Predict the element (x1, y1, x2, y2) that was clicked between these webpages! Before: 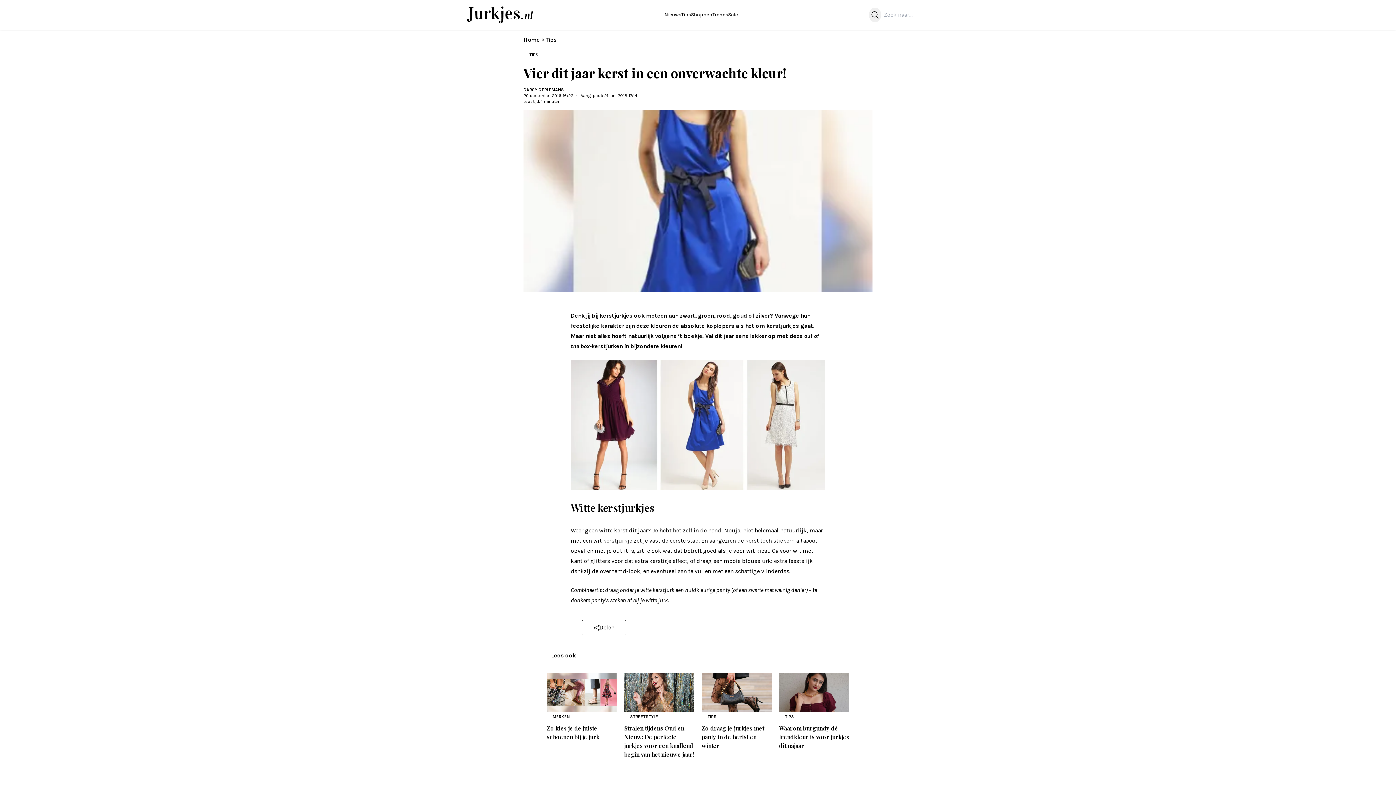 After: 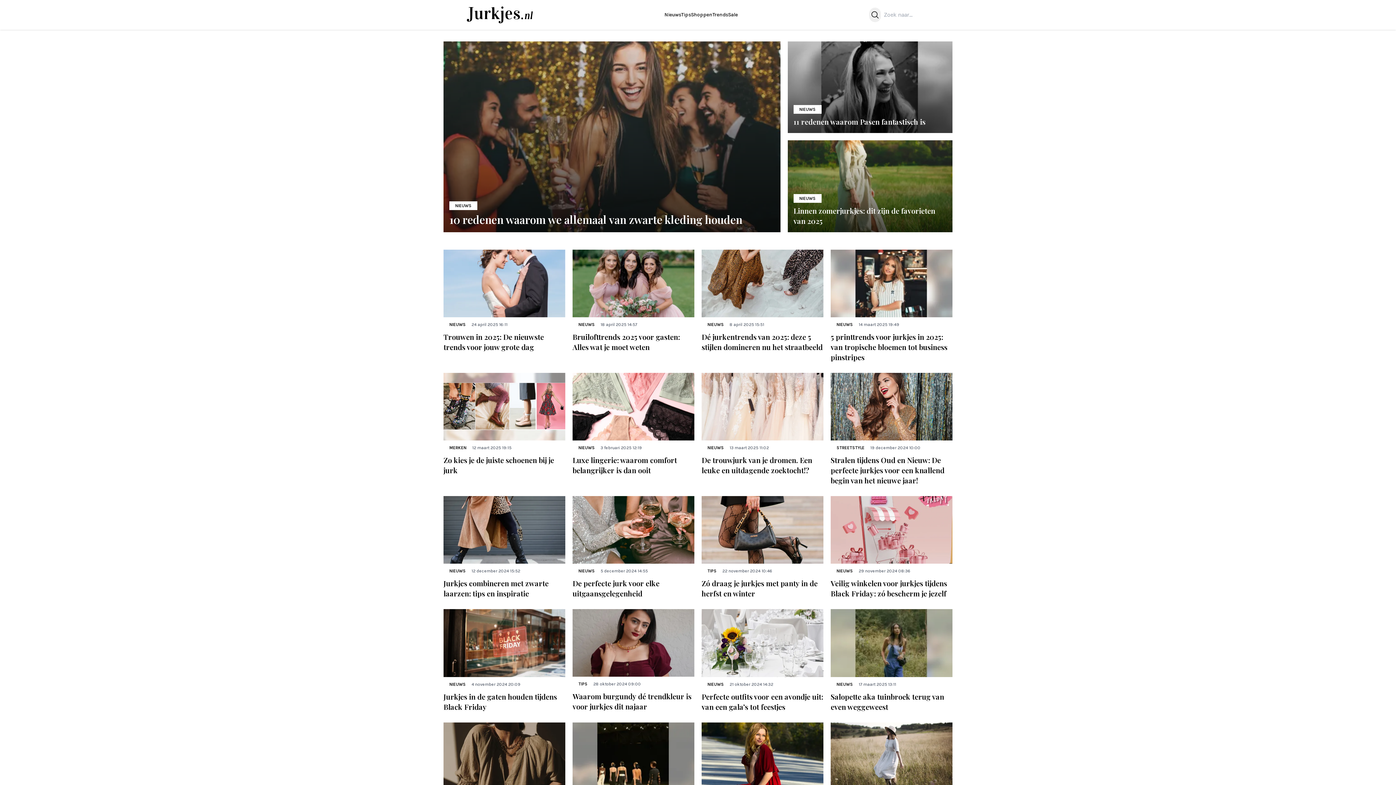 Action: label: Home bbox: (523, 36, 540, 43)